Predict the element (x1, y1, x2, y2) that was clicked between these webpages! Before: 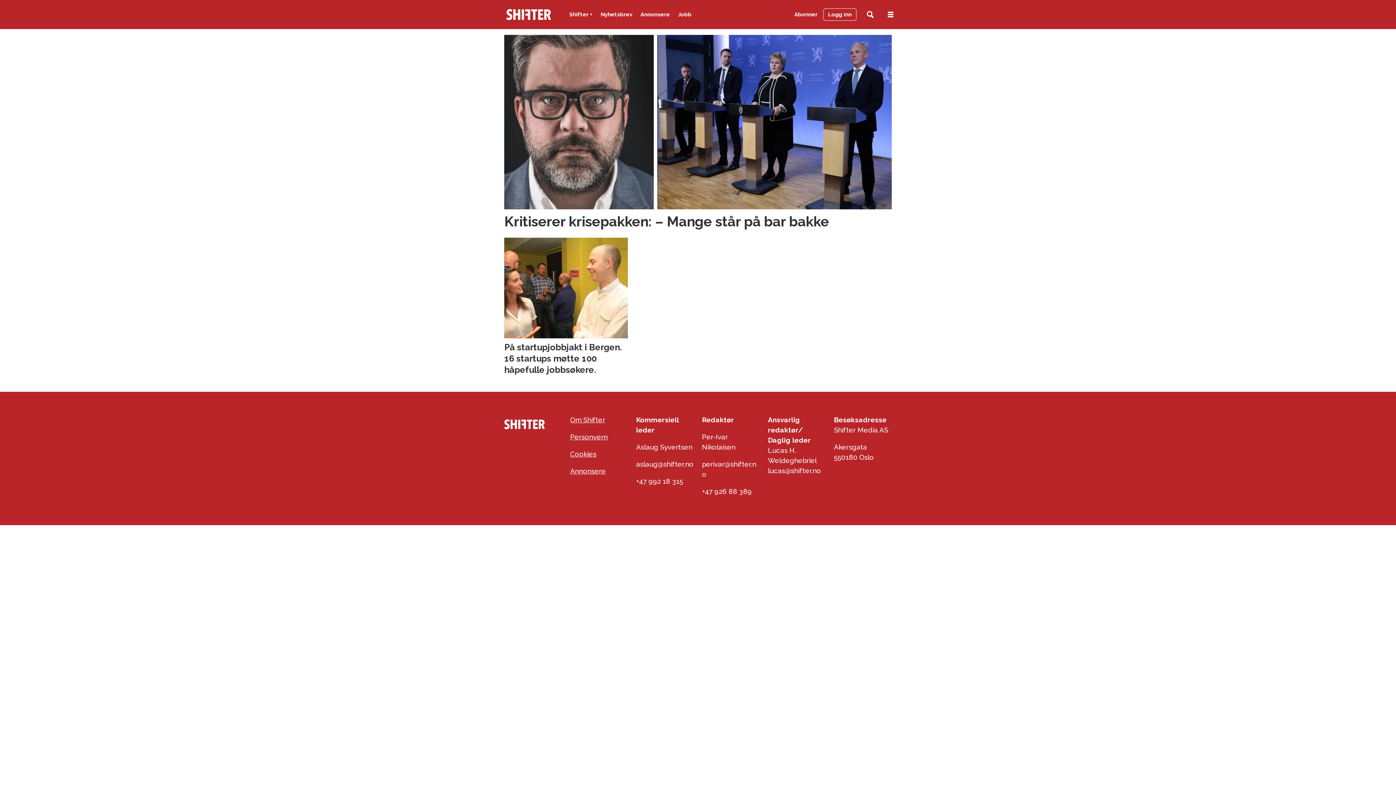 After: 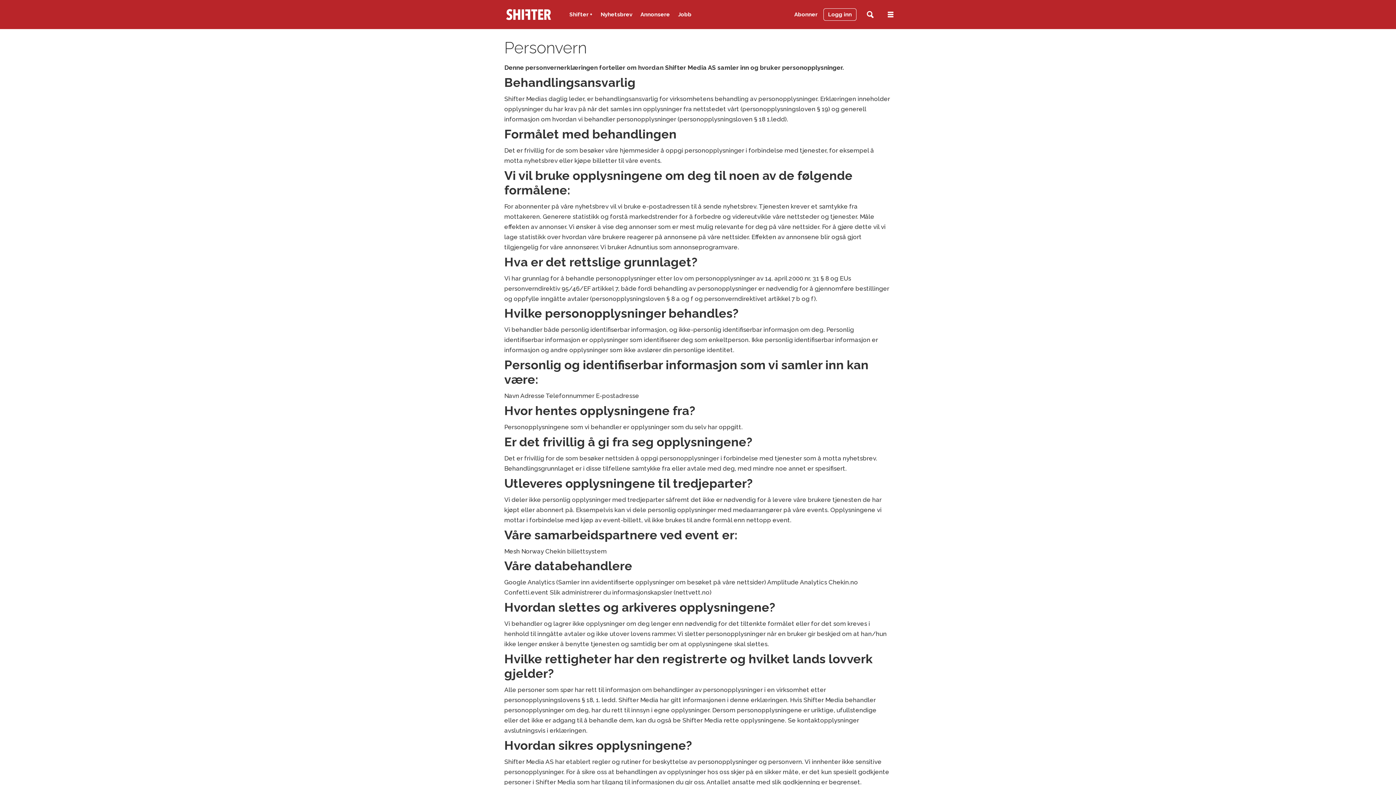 Action: bbox: (570, 433, 607, 441) label: Personvern